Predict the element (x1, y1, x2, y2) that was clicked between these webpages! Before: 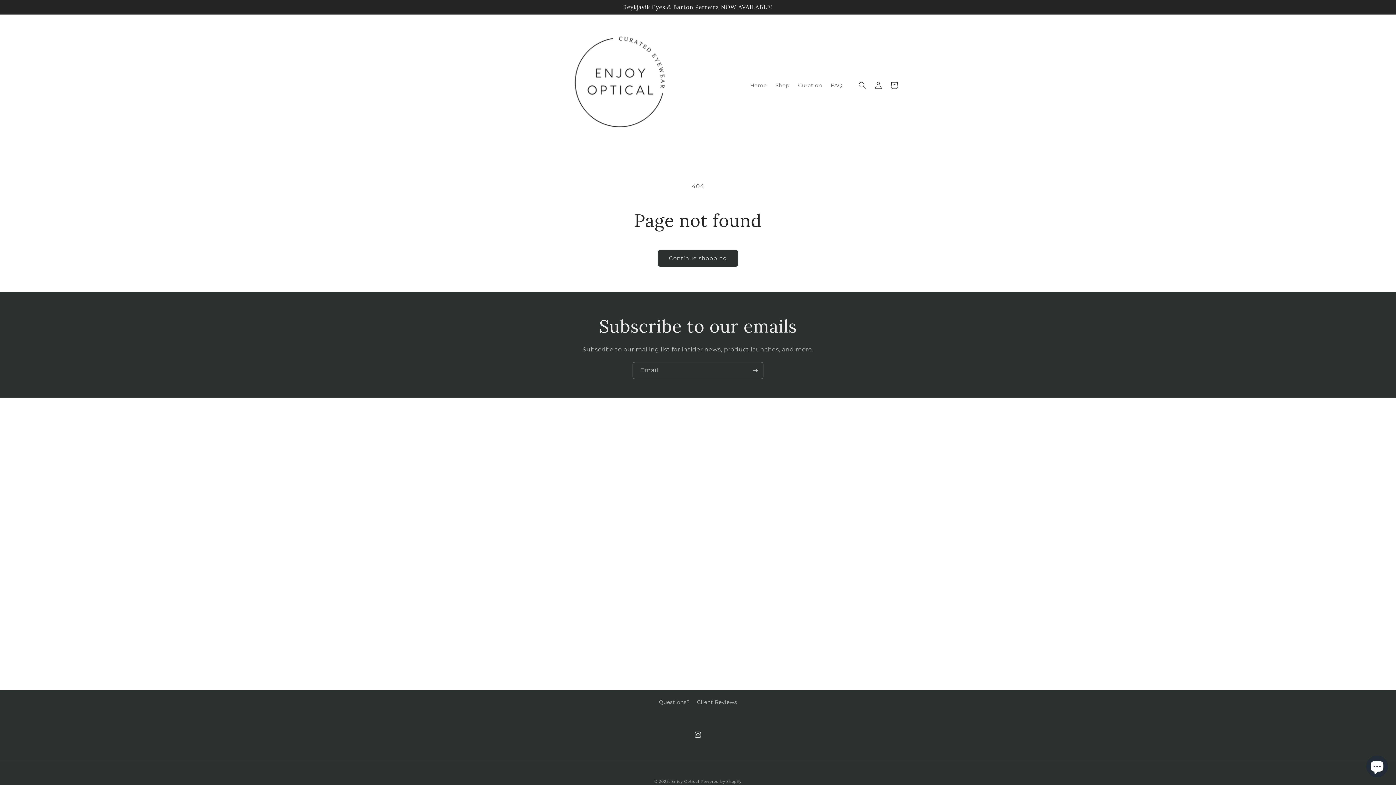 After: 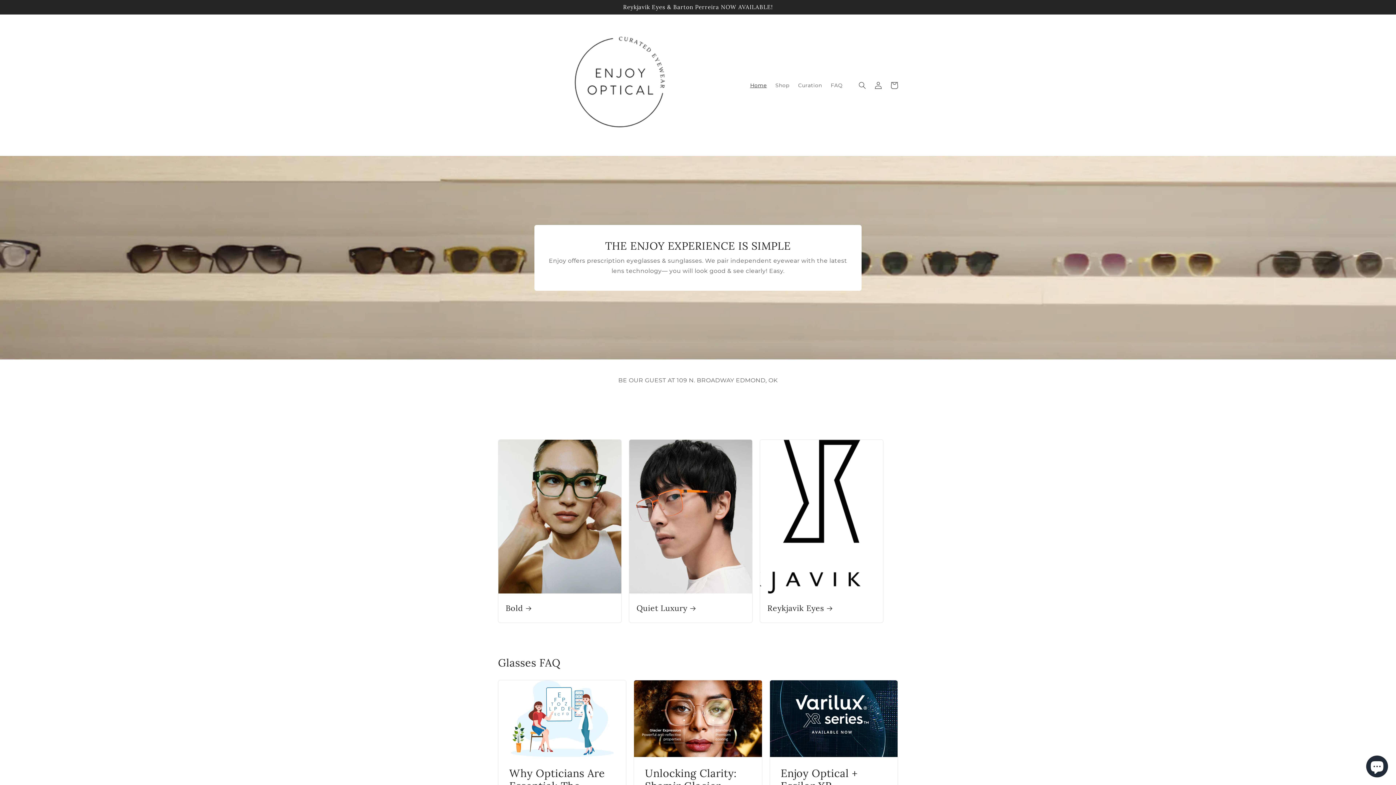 Action: bbox: (495, 14, 738, 156)